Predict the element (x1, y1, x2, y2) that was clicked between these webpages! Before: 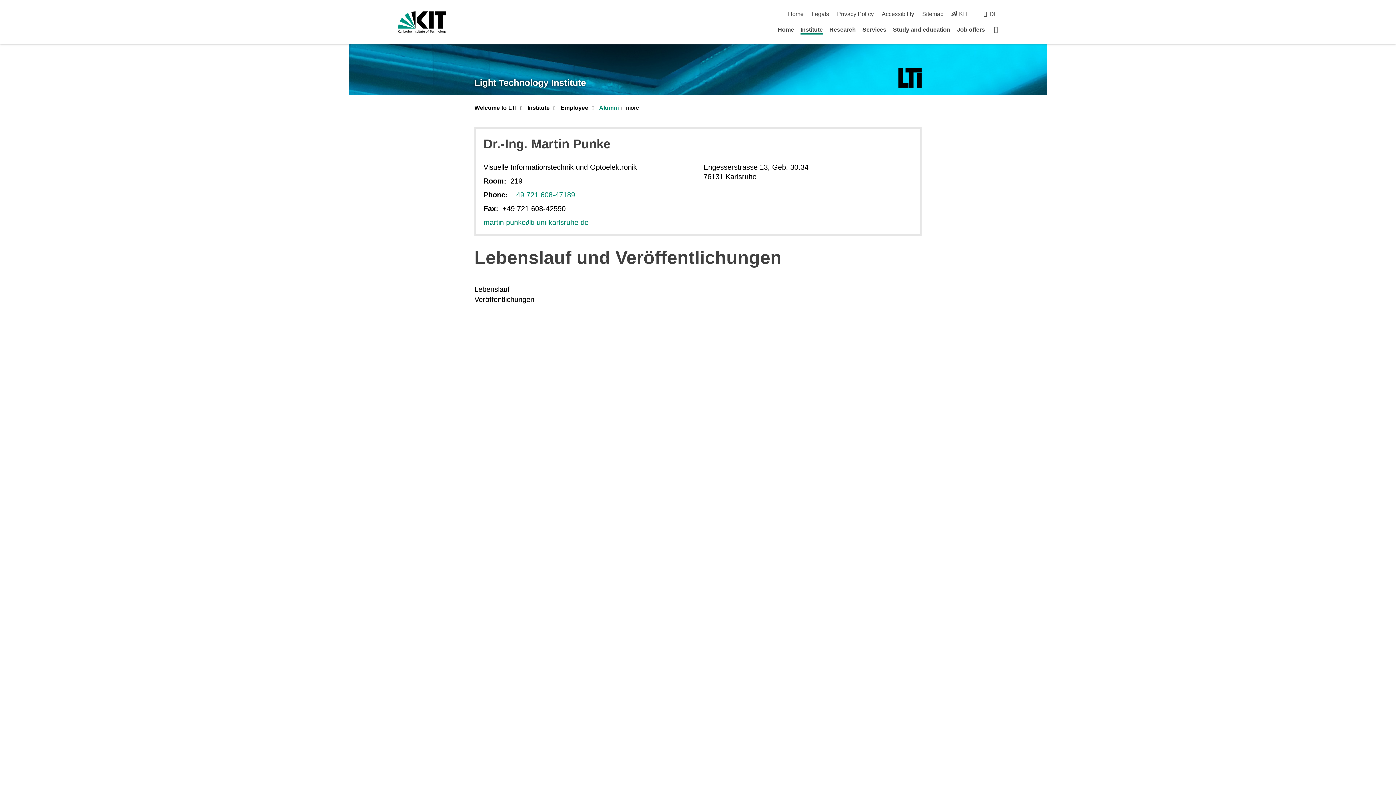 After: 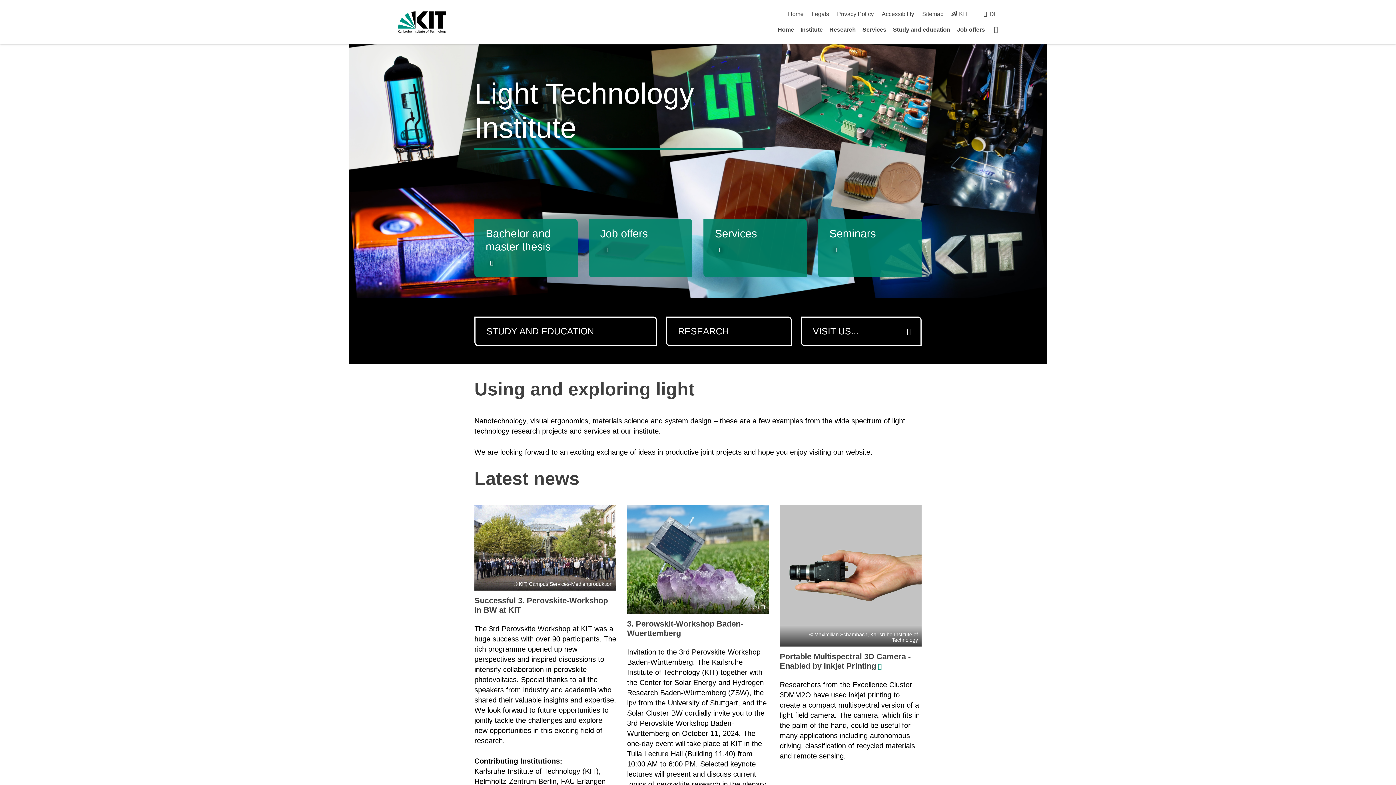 Action: bbox: (788, 10, 803, 17) label: Home